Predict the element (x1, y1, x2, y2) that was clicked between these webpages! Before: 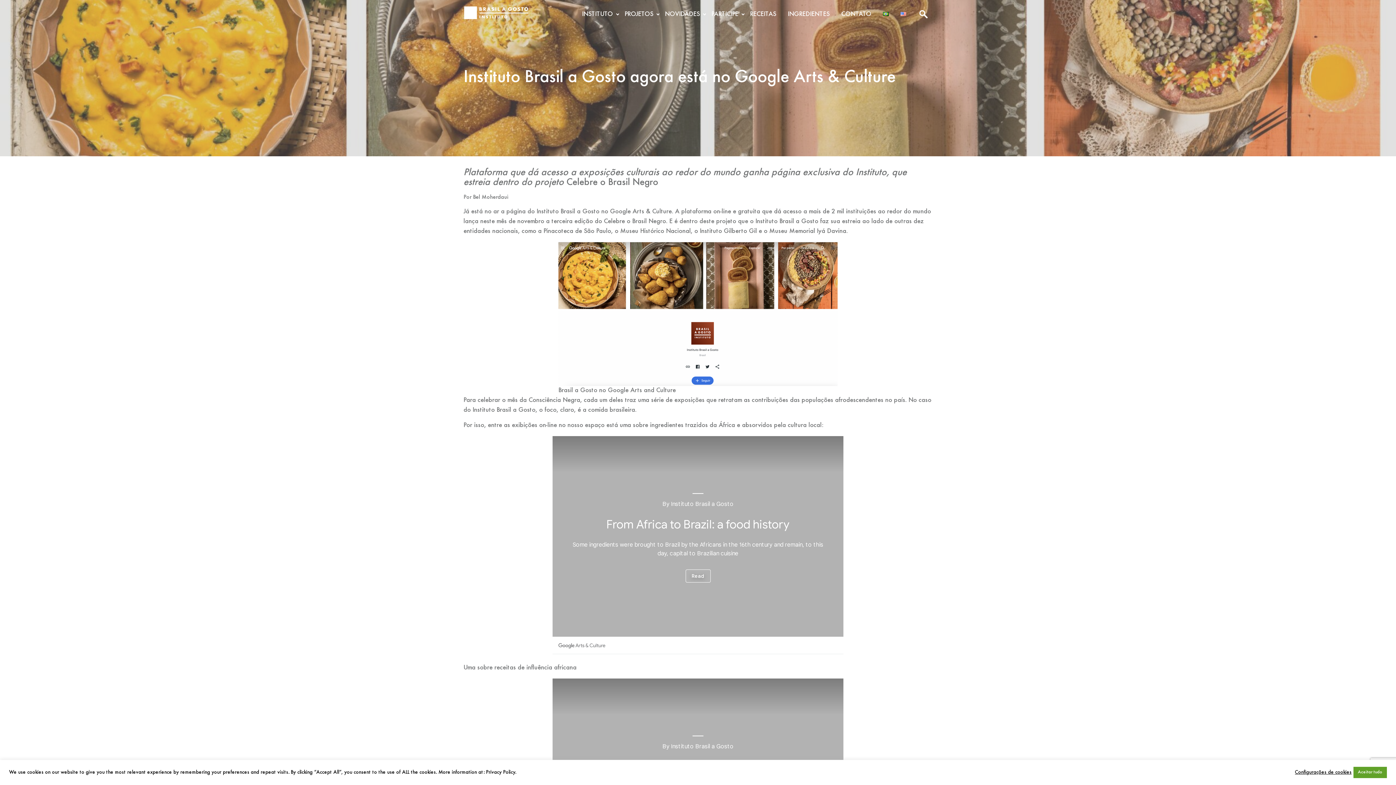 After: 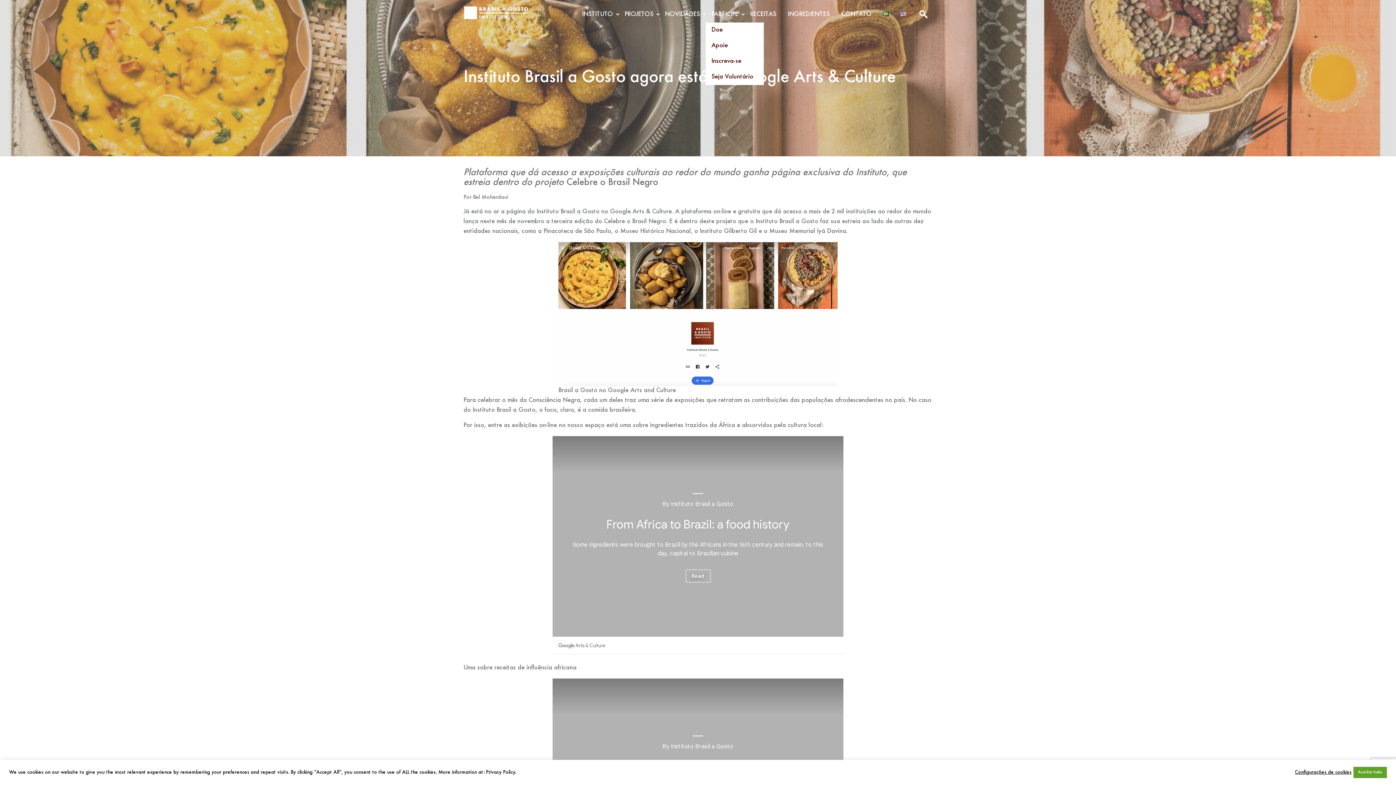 Action: bbox: (705, 6, 744, 22) label: PARTICIPE